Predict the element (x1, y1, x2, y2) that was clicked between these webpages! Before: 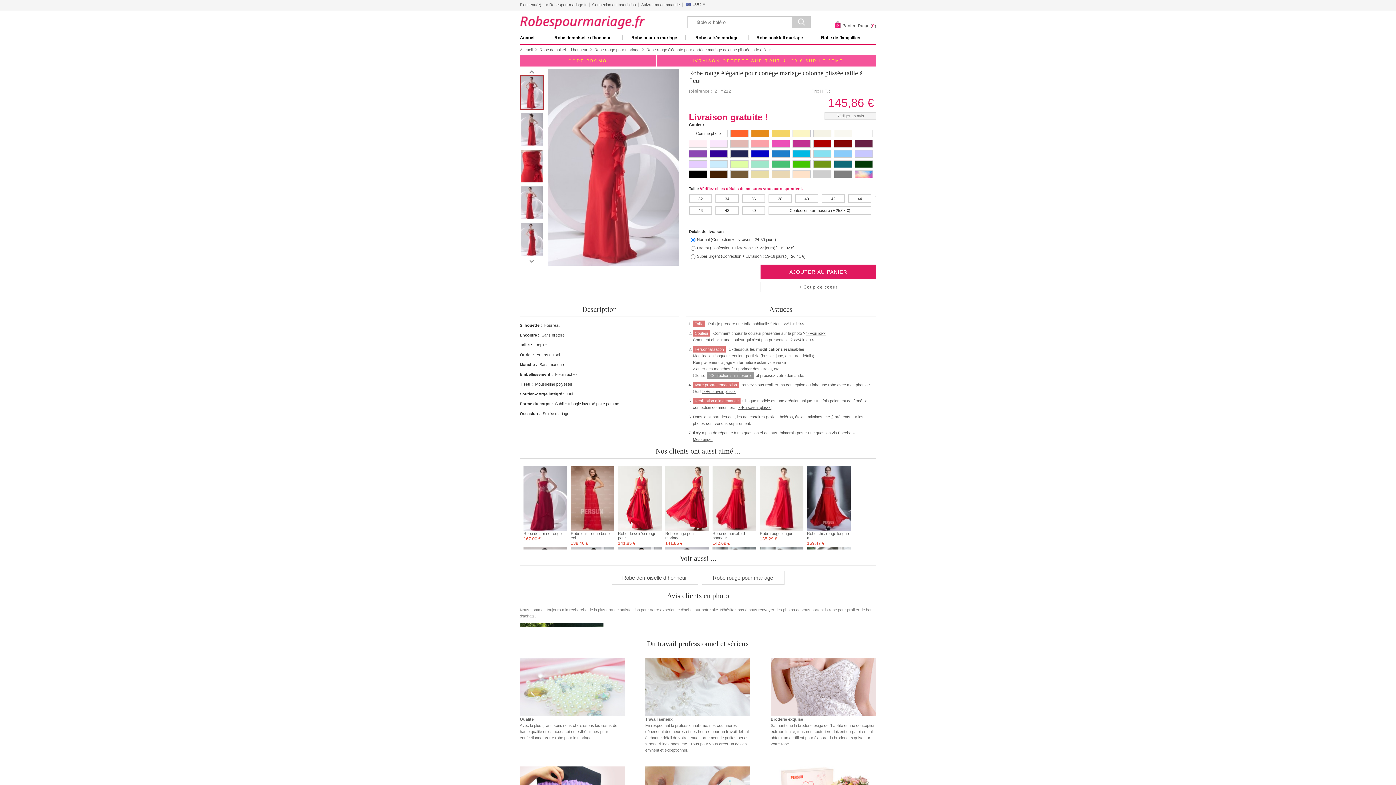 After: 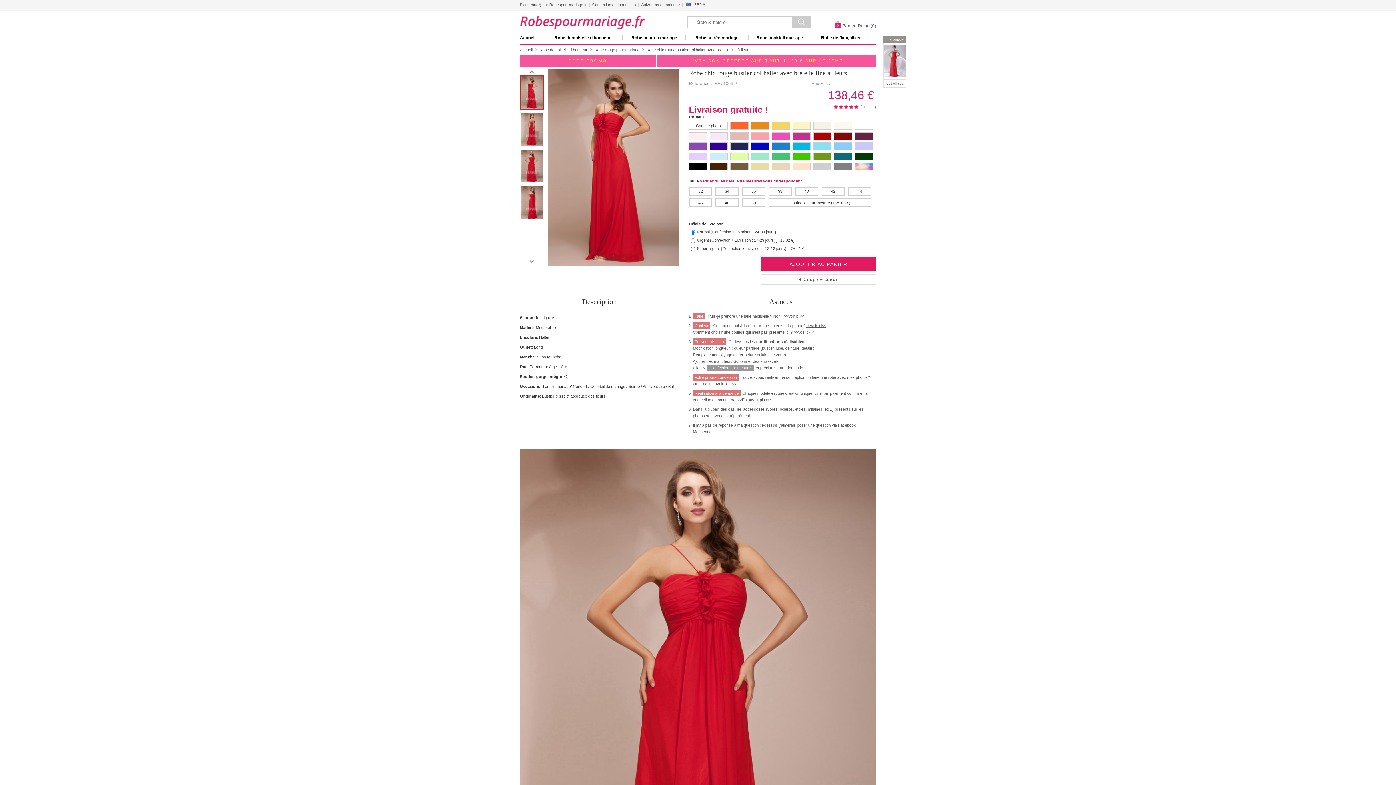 Action: bbox: (570, 466, 614, 531)